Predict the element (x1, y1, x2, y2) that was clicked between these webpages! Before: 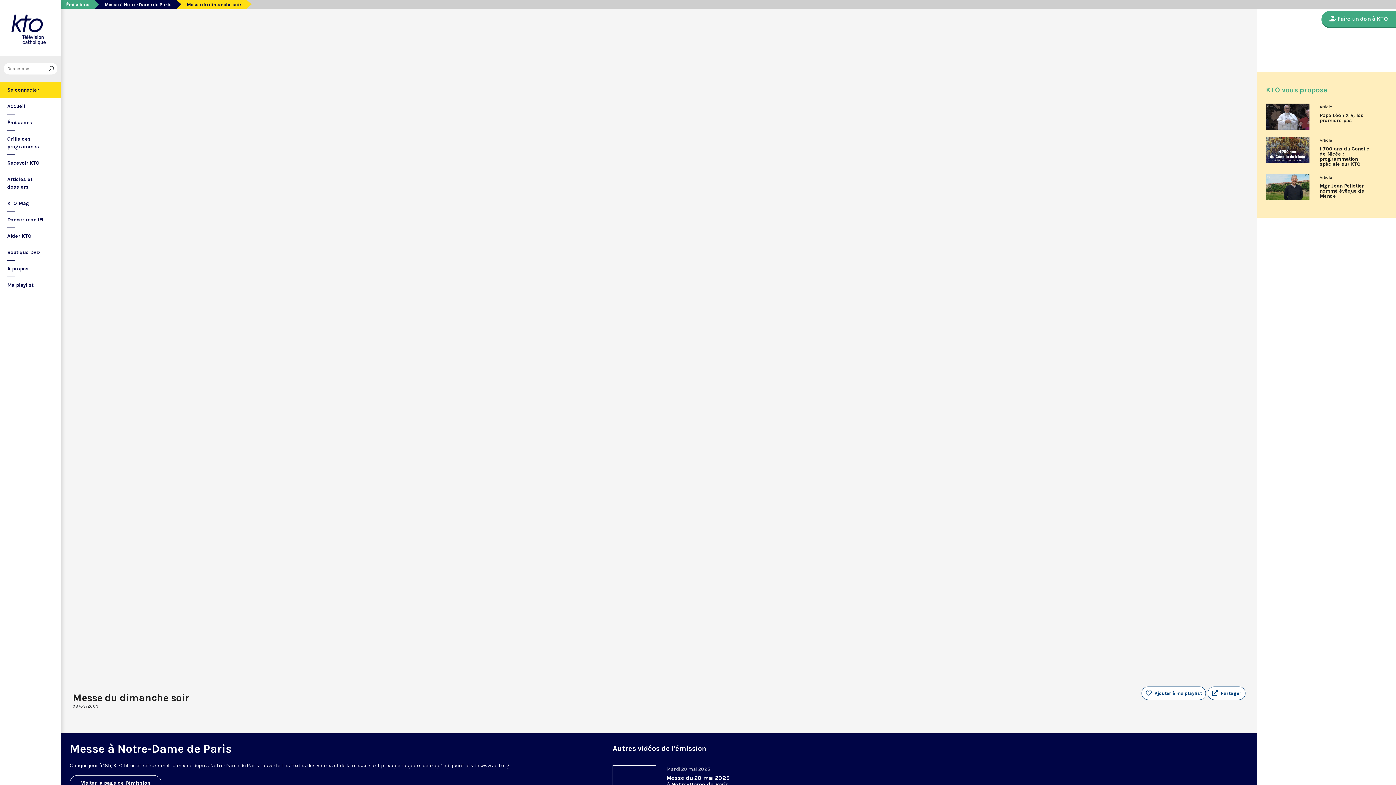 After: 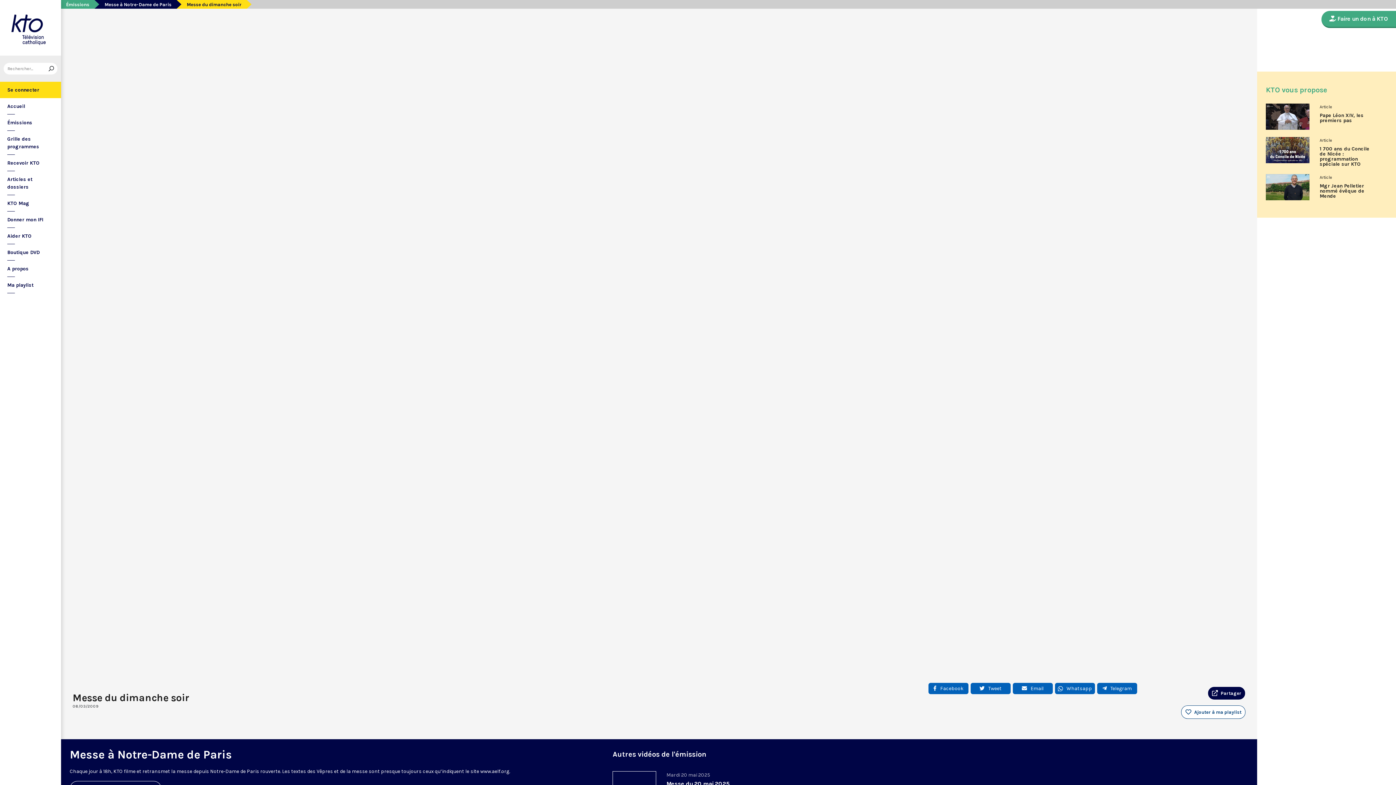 Action: label: Partager bbox: (1207, 686, 1245, 700)